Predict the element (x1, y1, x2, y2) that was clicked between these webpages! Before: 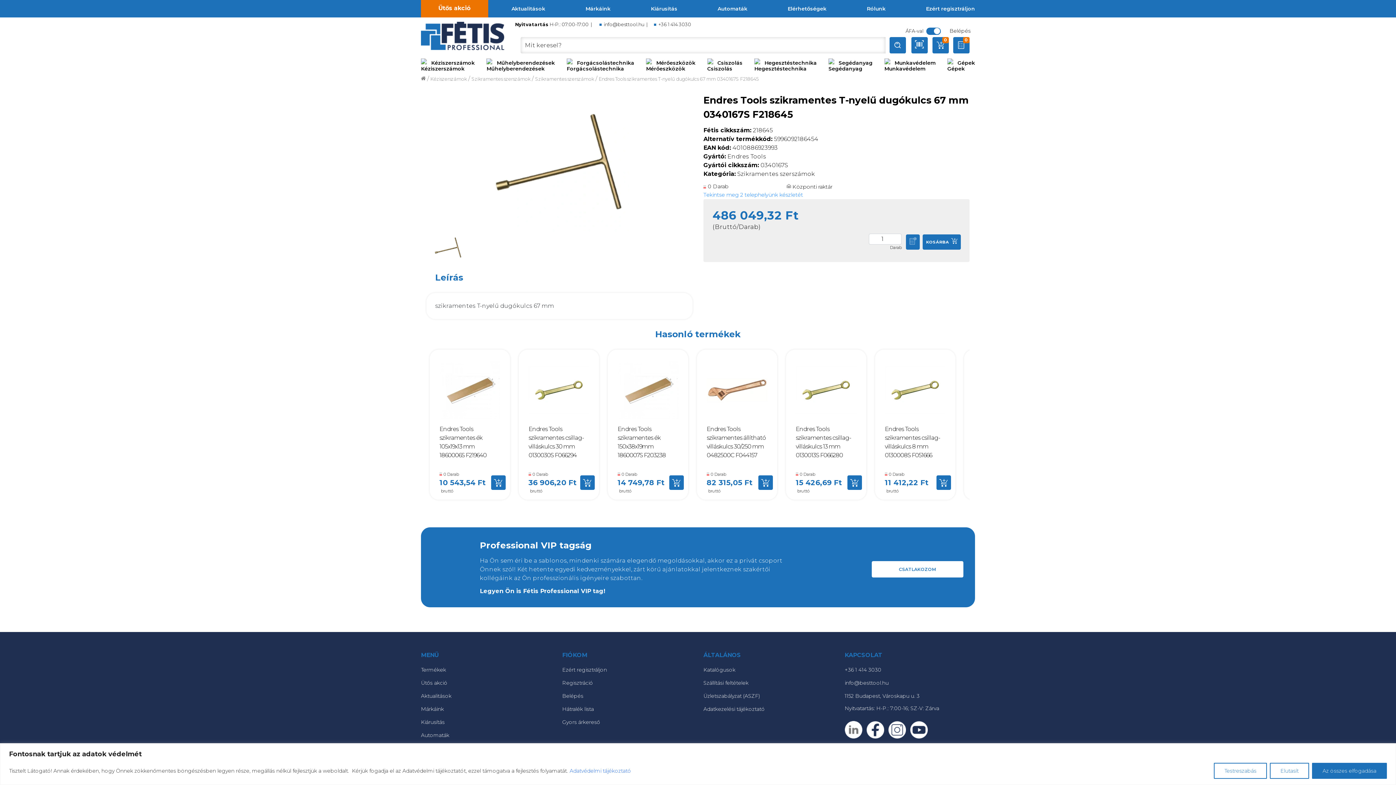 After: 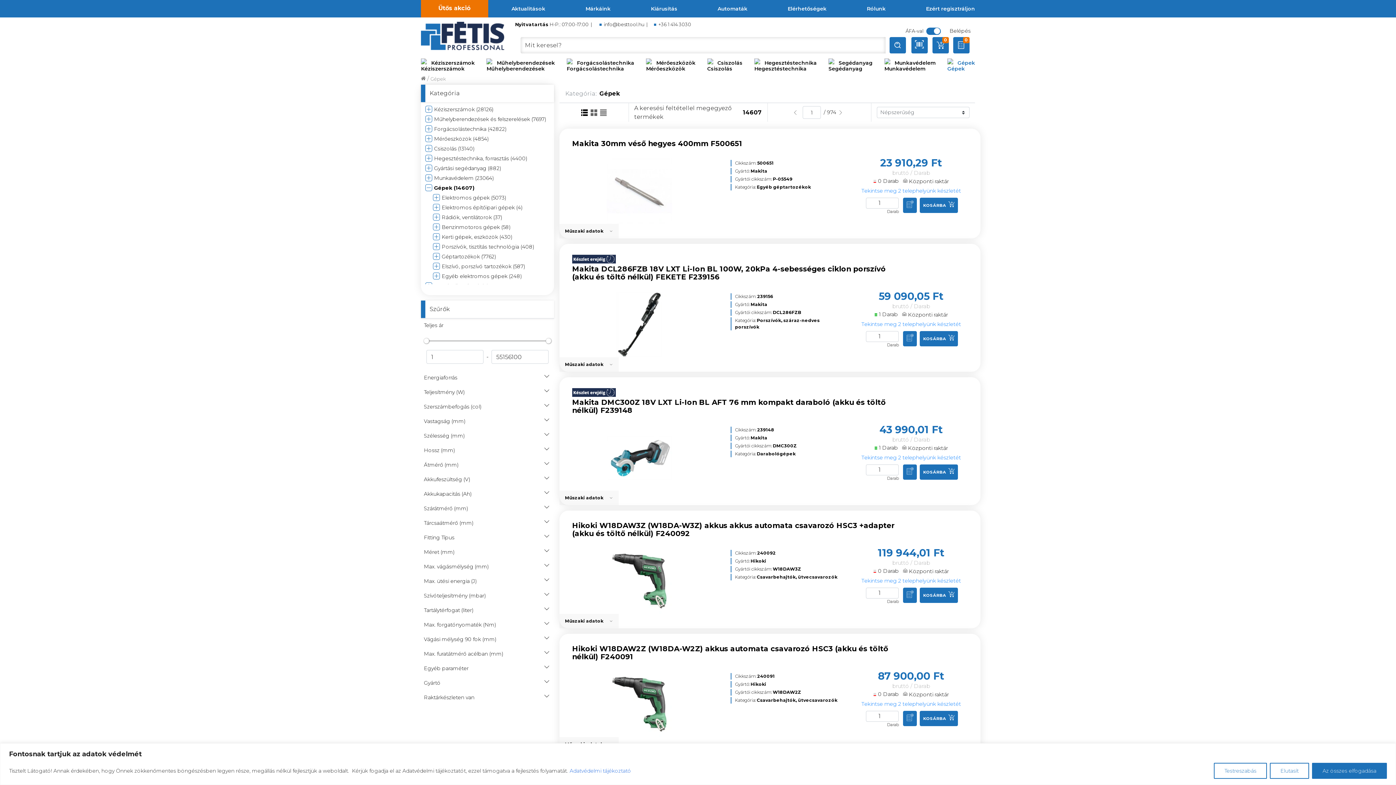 Action: bbox: (947, 58, 975, 67) label: Gépek